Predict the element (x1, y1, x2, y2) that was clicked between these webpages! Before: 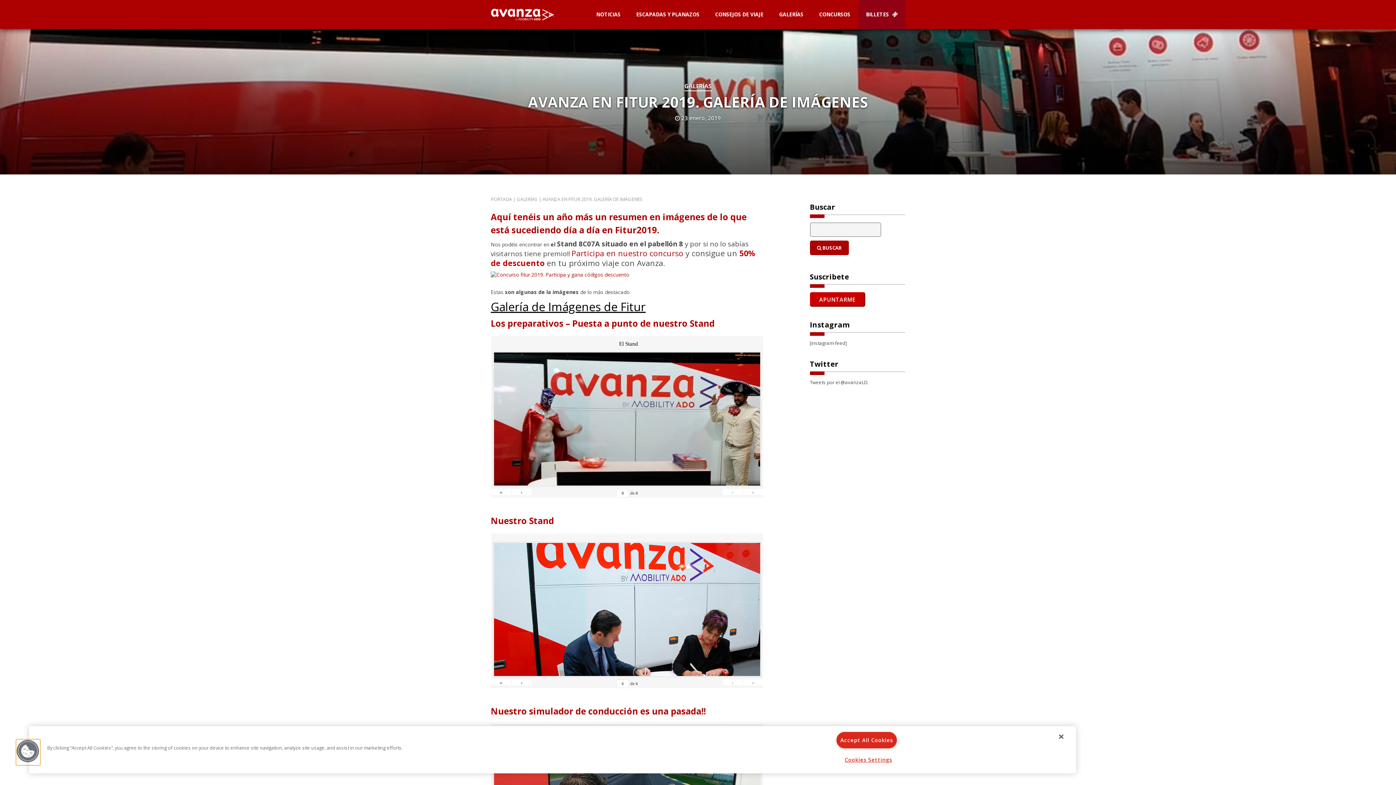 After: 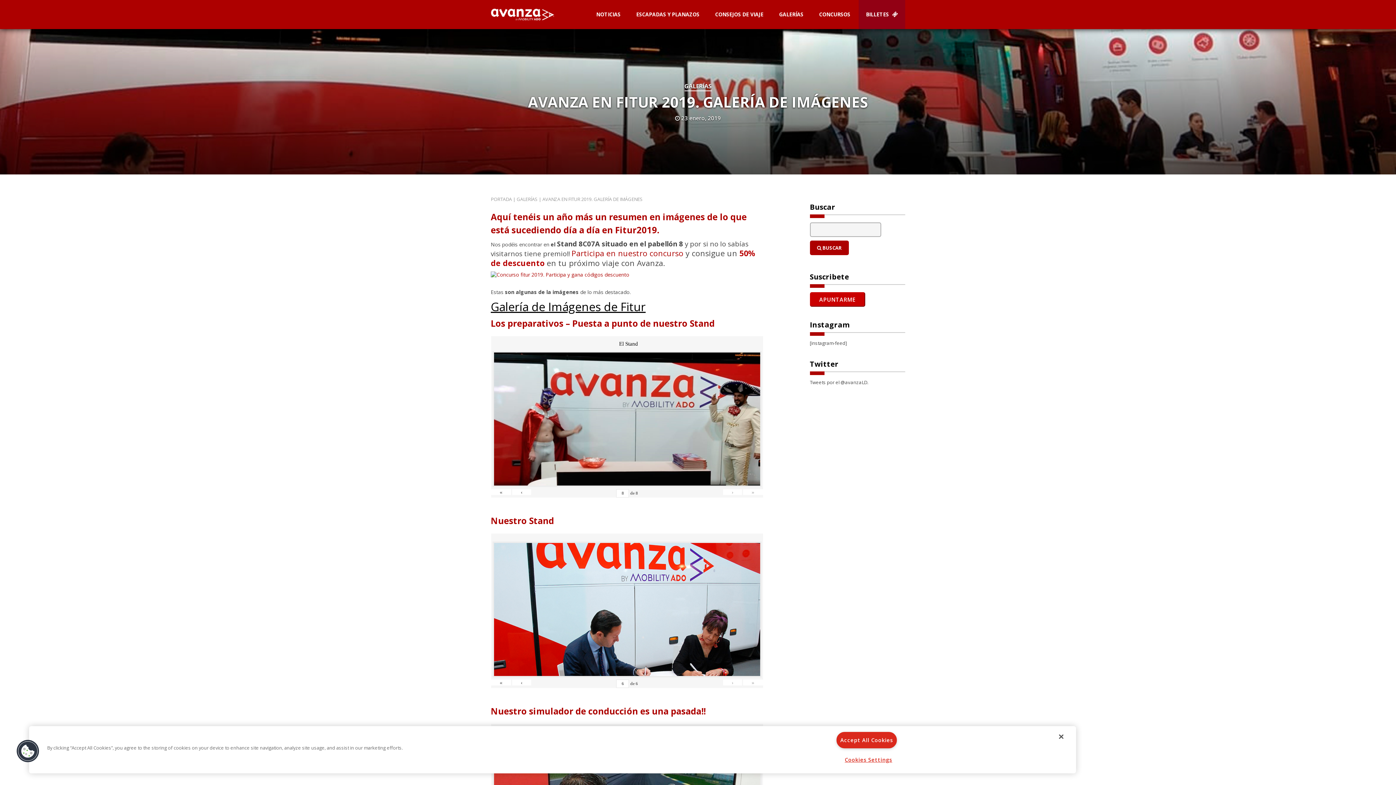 Action: bbox: (743, 680, 763, 685) label: »